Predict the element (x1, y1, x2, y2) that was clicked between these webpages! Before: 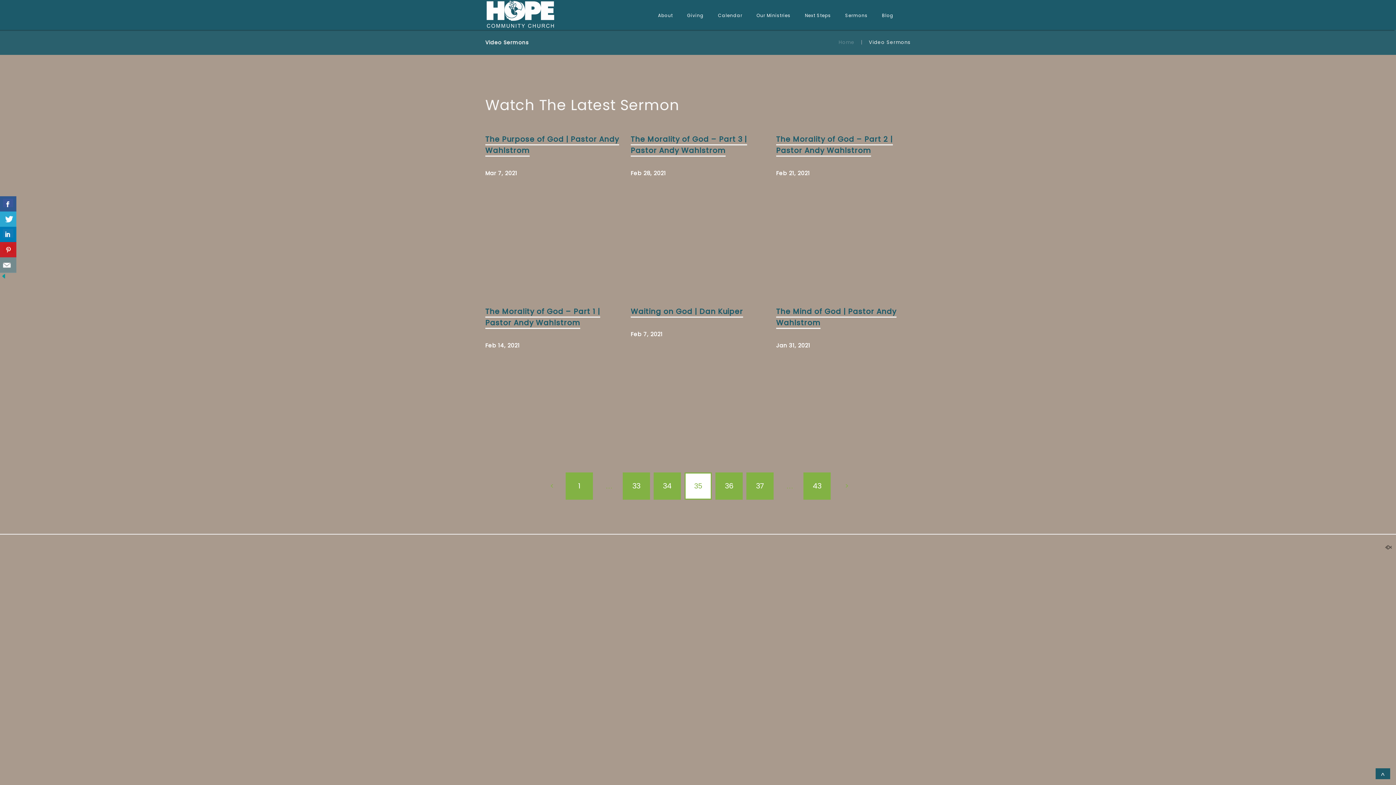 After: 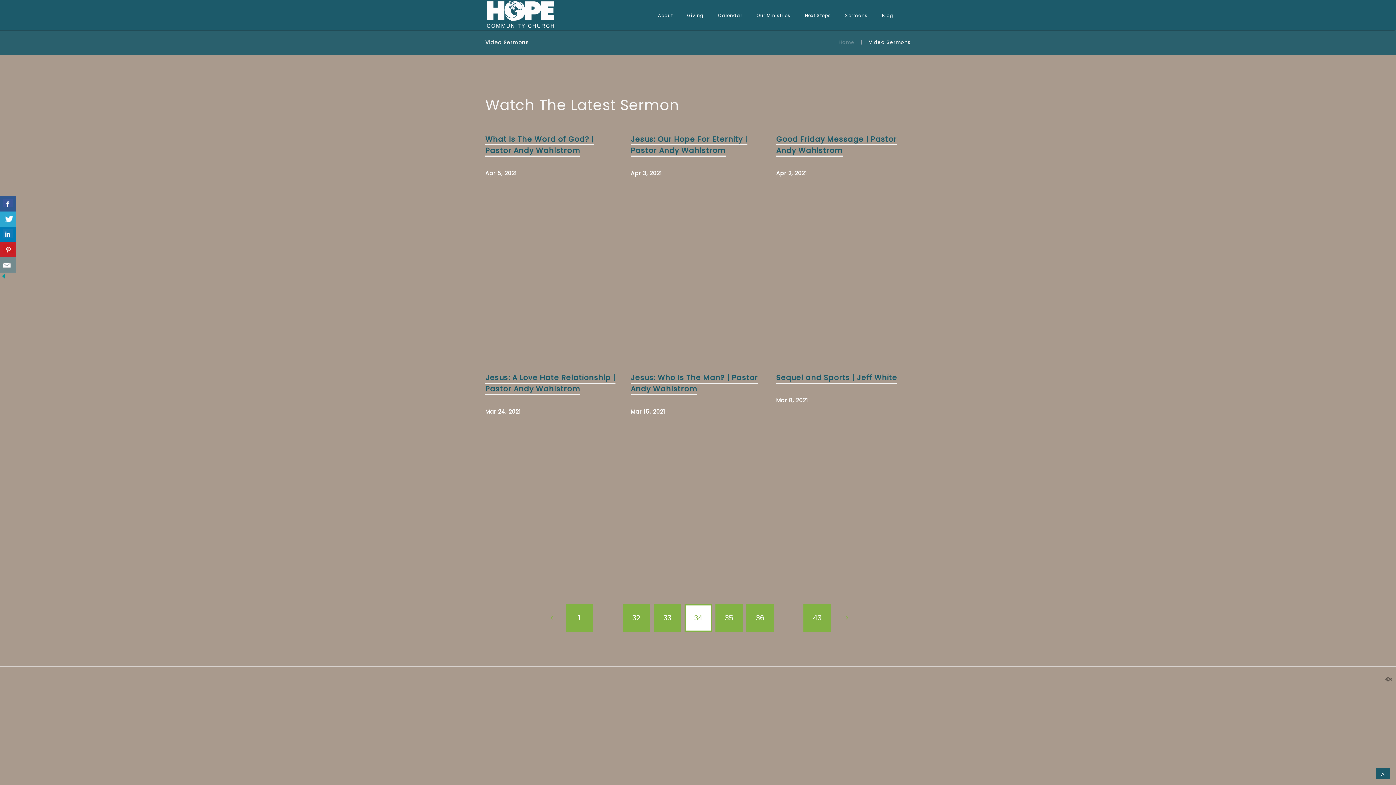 Action: label: < bbox: (539, 473, 564, 498)